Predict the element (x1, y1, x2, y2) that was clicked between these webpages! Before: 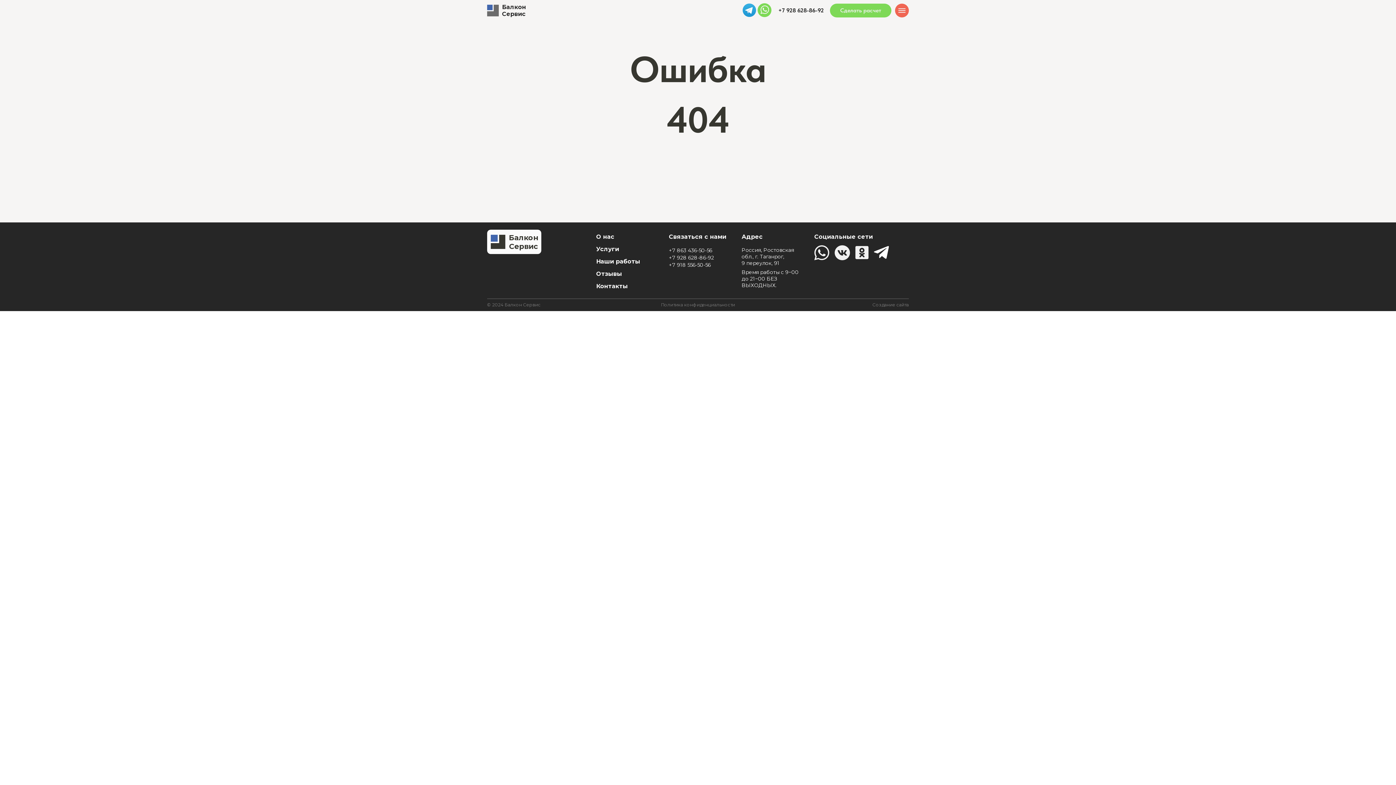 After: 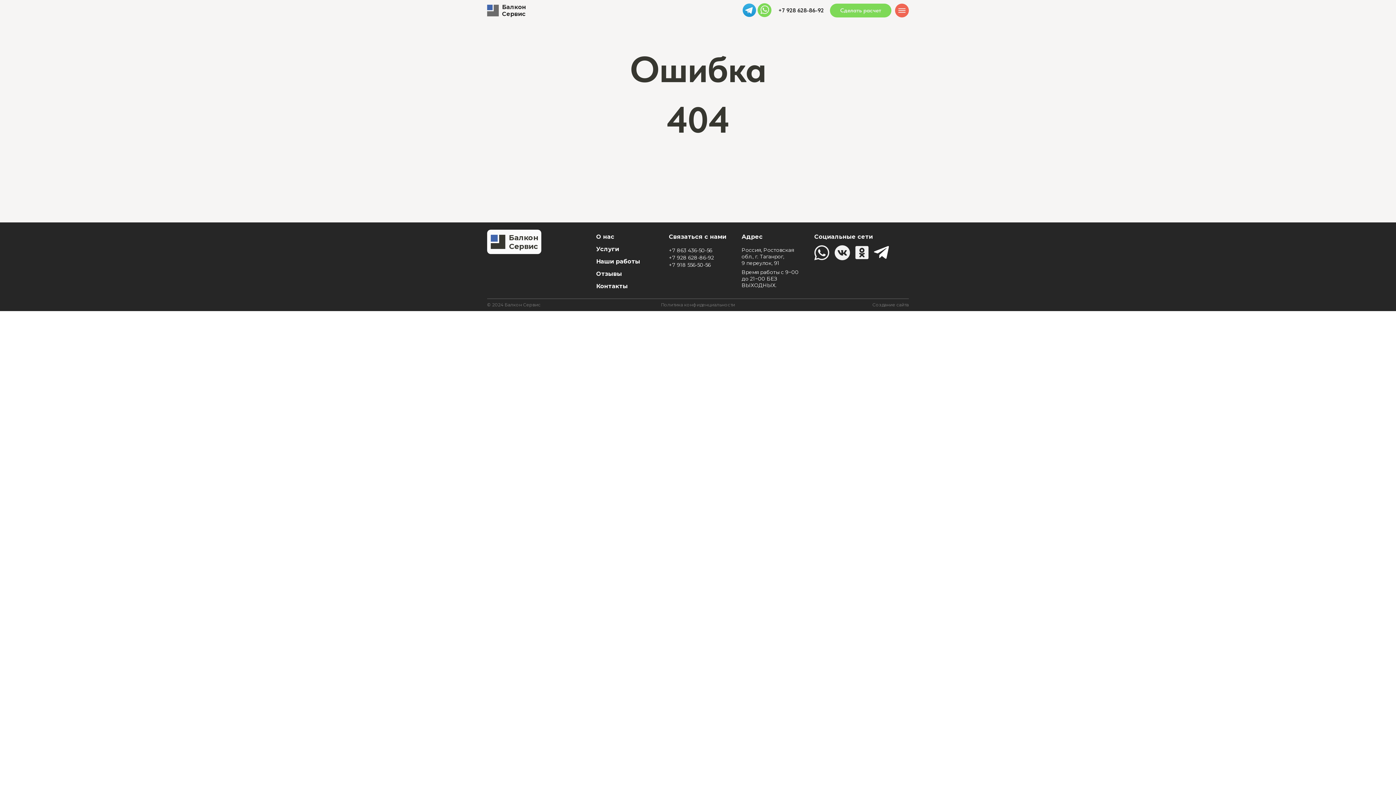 Action: bbox: (855, 246, 868, 259)